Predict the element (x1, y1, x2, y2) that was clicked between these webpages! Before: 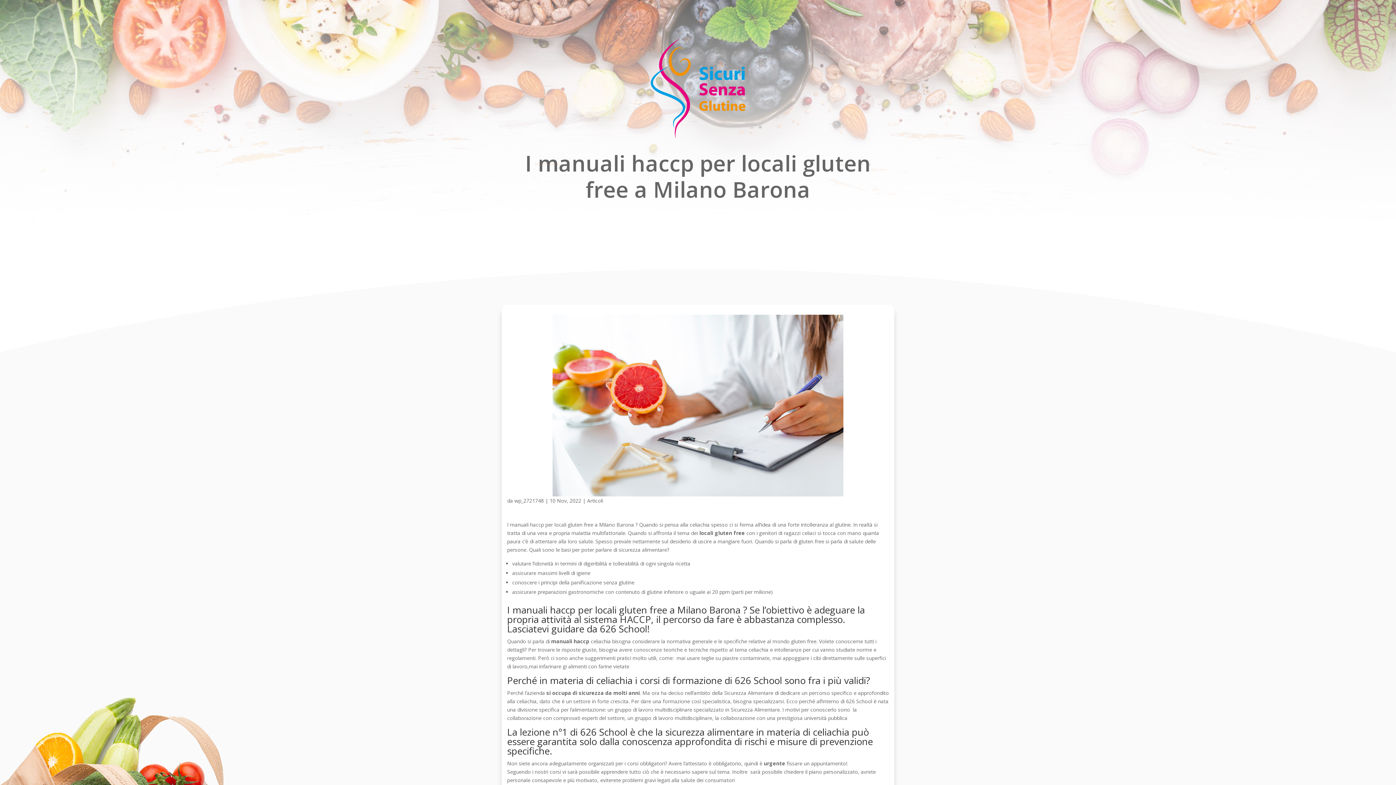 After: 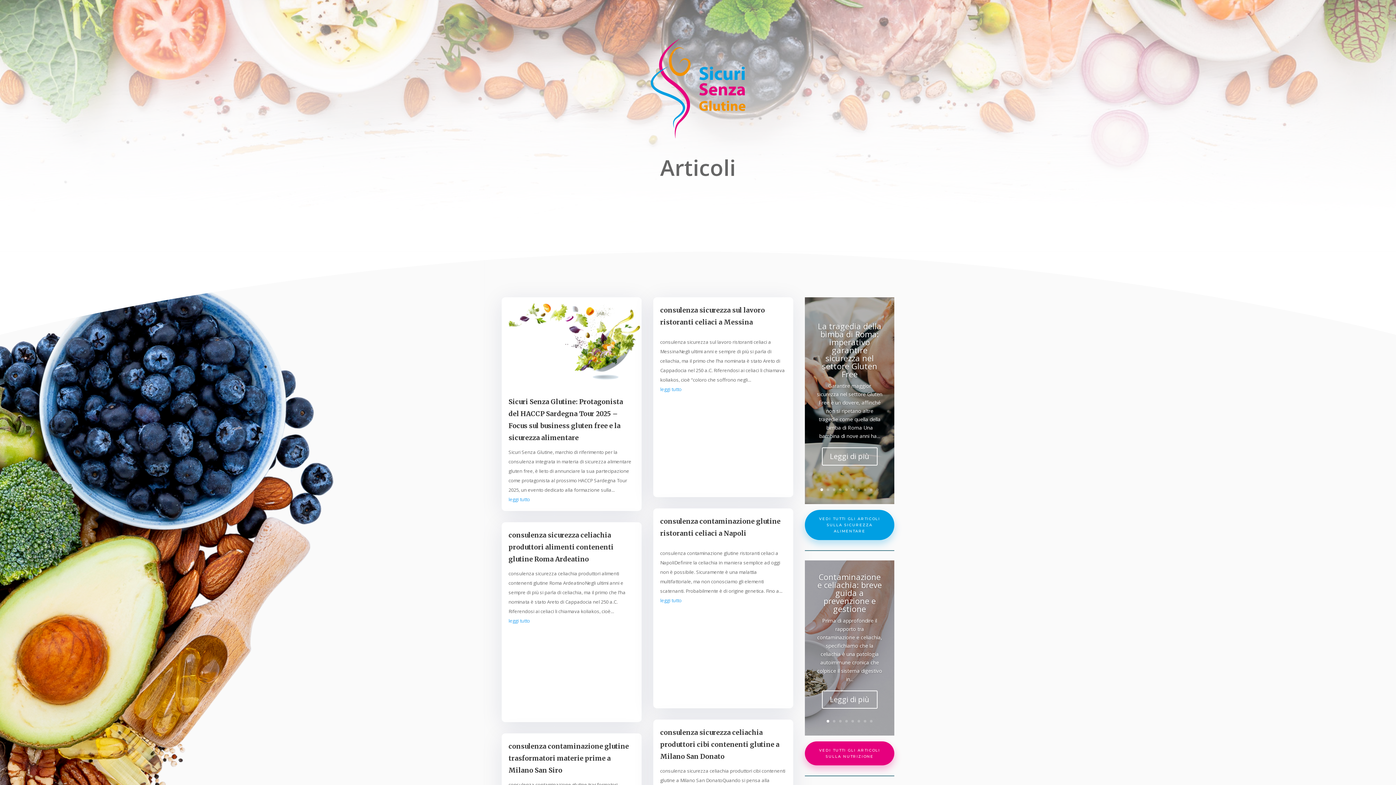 Action: label: Articoli bbox: (587, 497, 603, 504)